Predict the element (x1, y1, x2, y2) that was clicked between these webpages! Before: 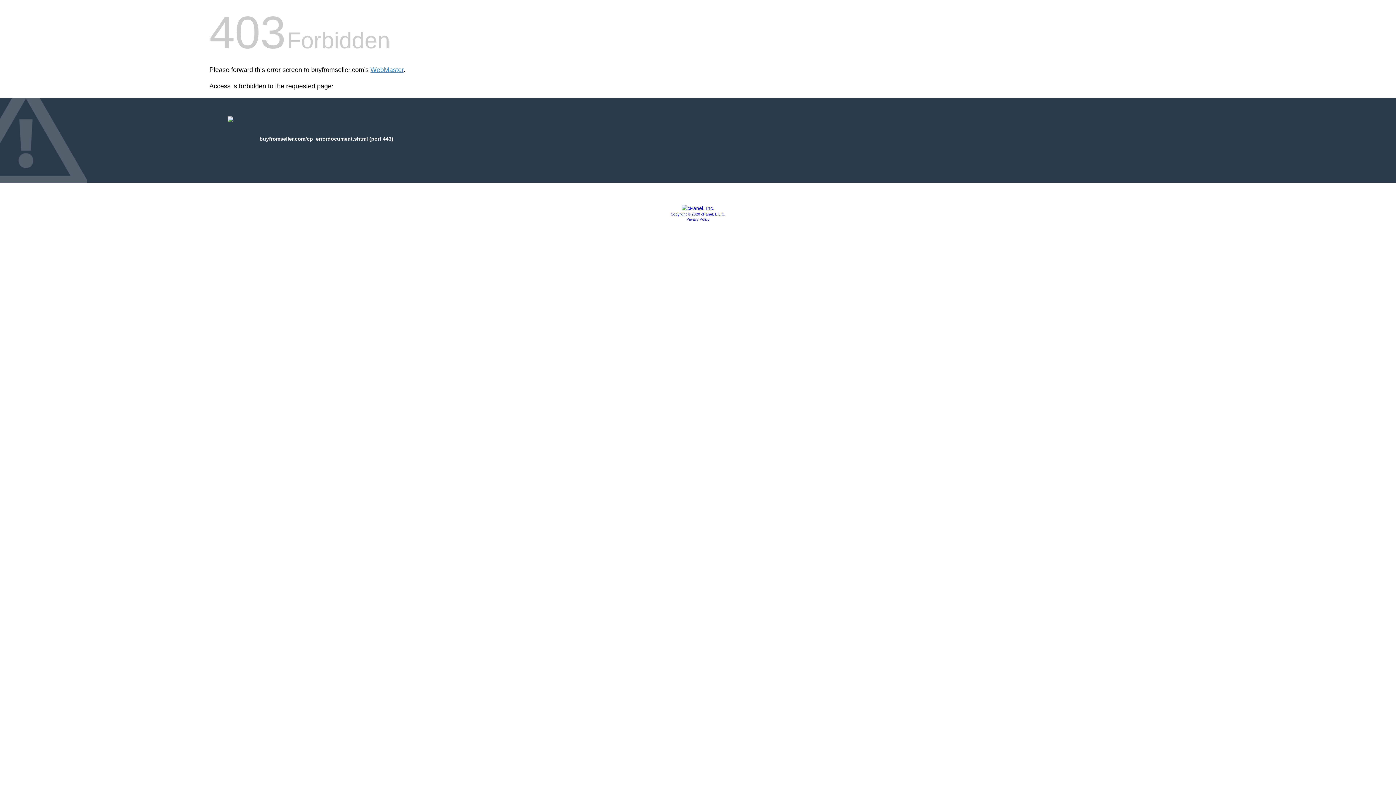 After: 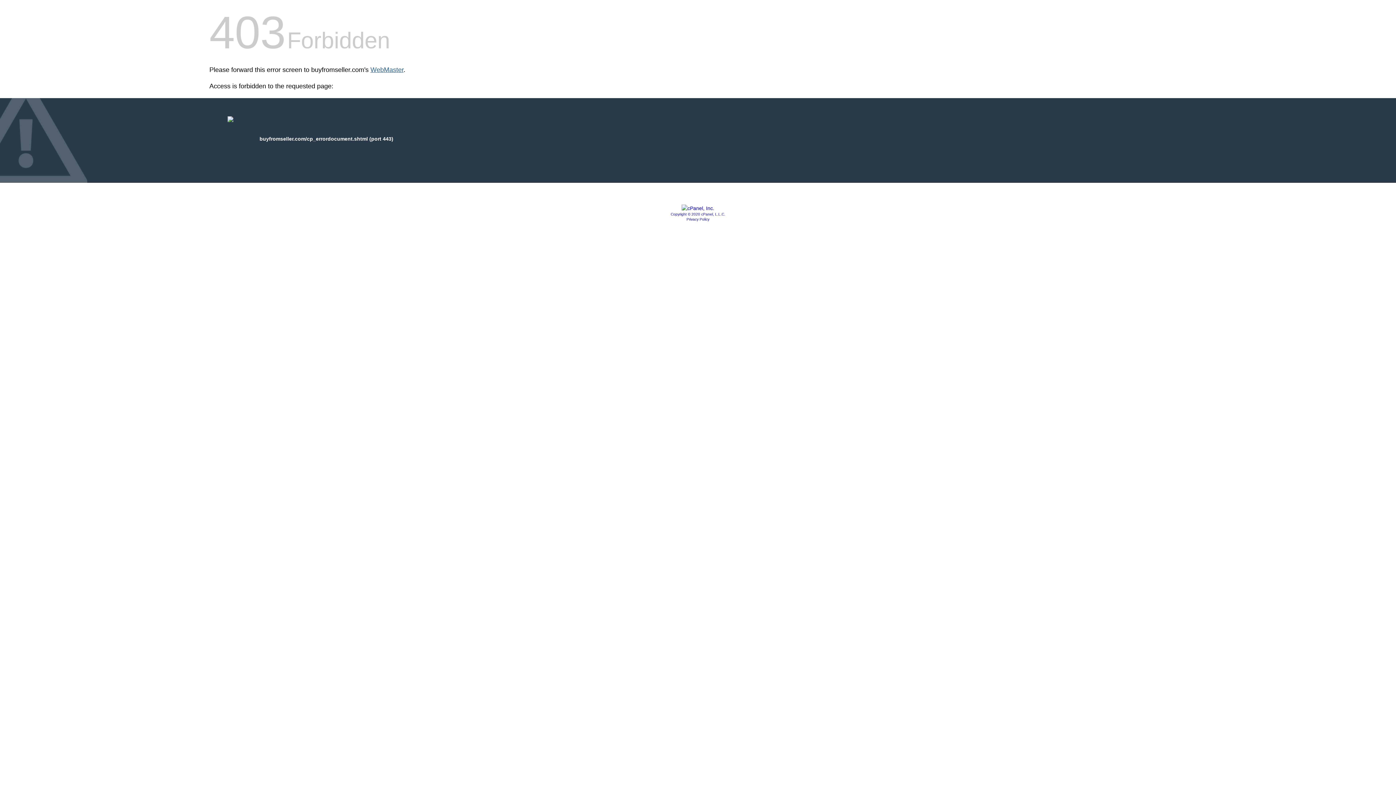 Action: bbox: (370, 66, 403, 73) label: WebMaster